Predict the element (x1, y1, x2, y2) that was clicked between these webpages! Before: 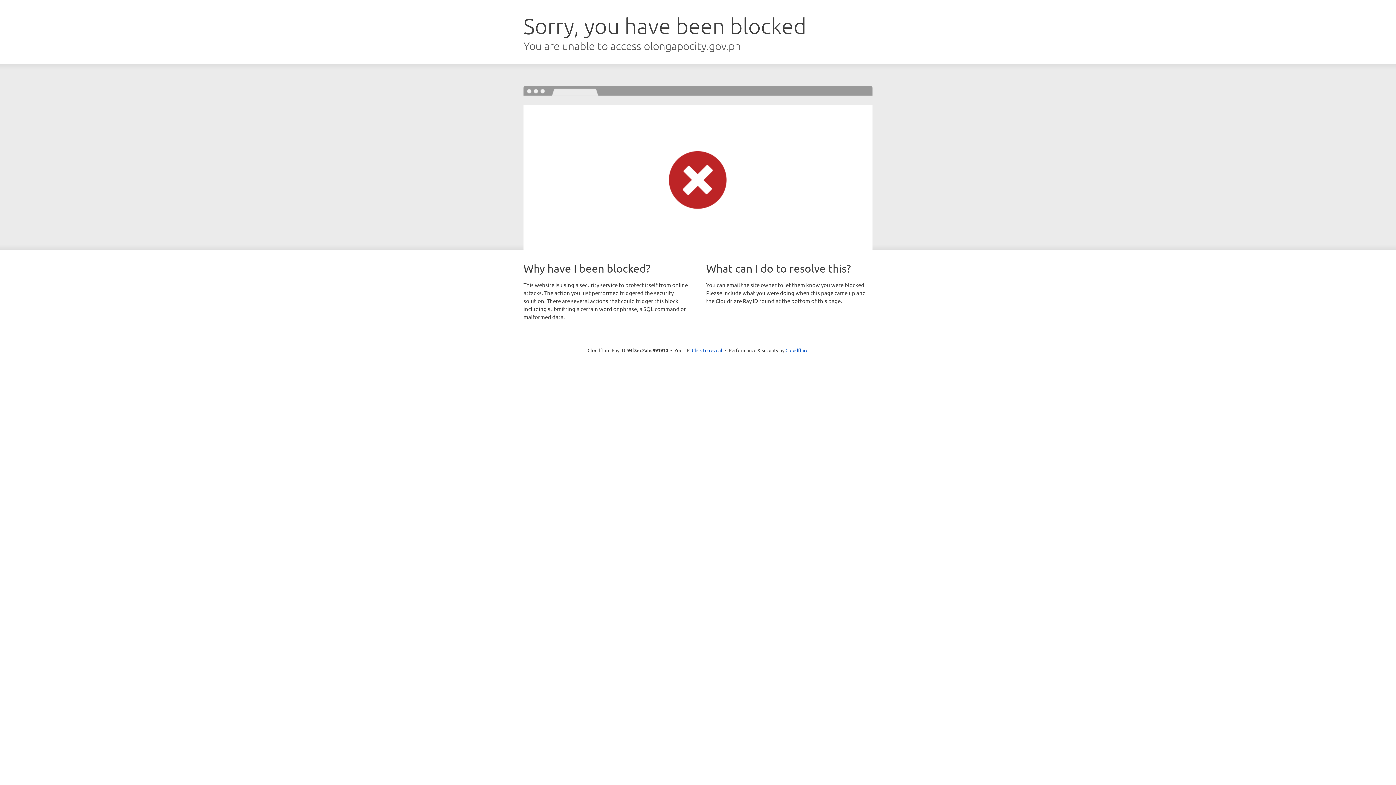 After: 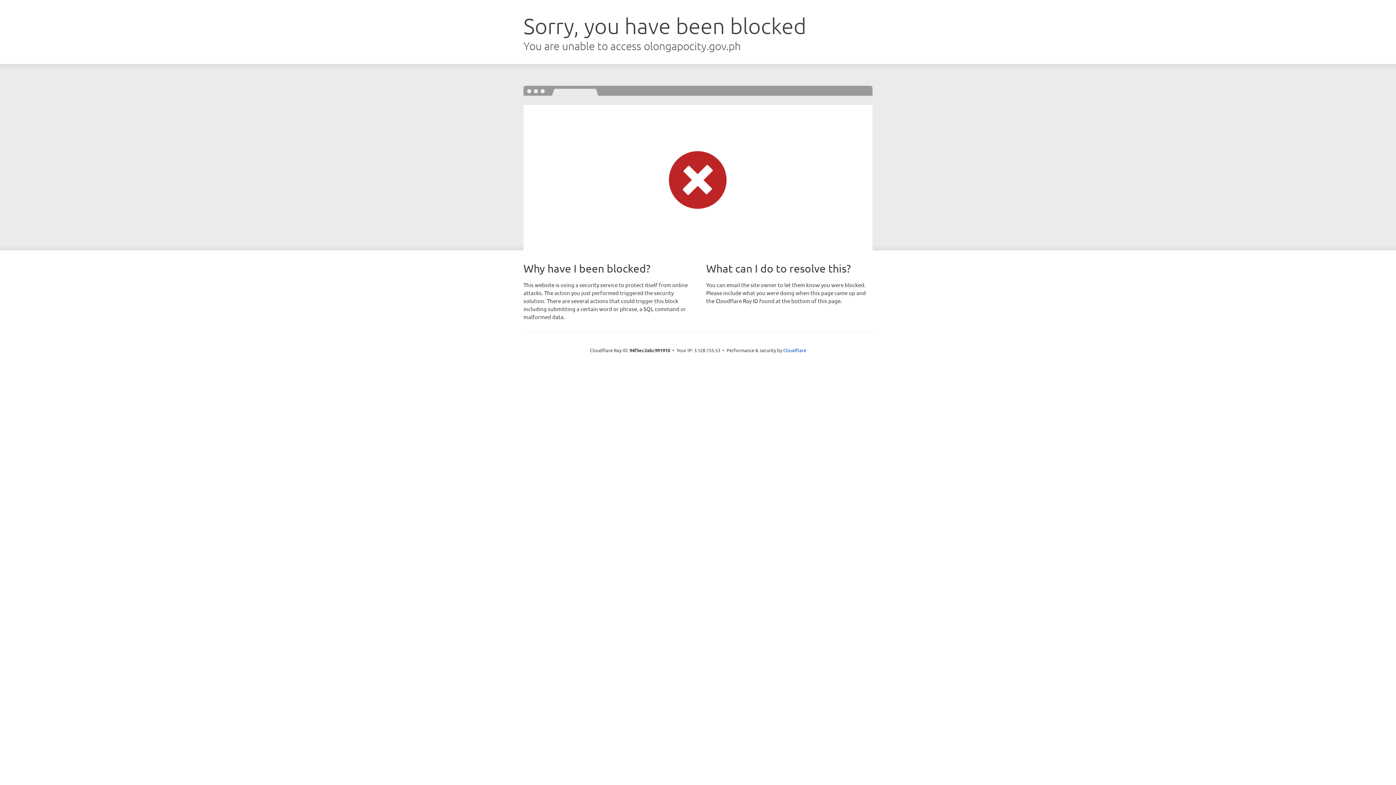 Action: bbox: (692, 346, 722, 353) label: Click to reveal